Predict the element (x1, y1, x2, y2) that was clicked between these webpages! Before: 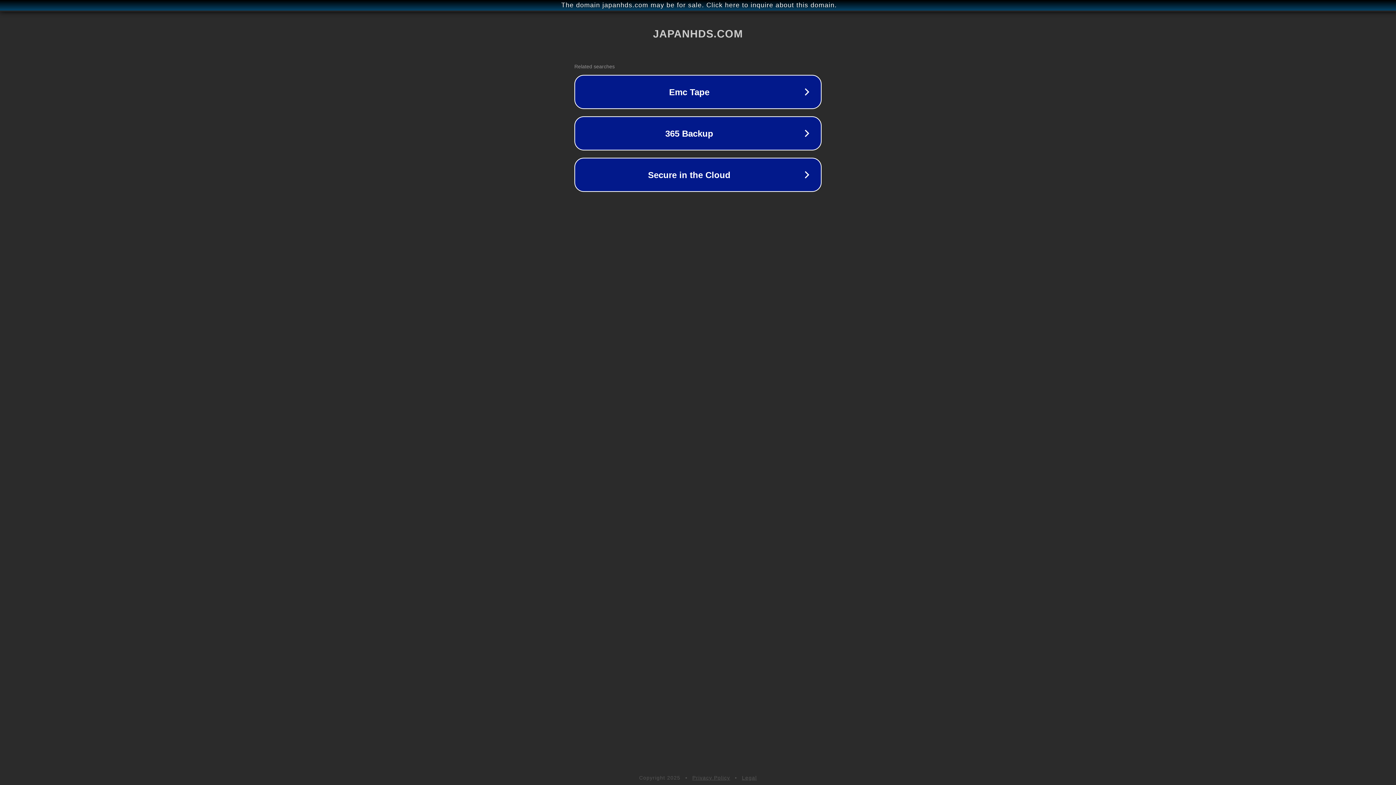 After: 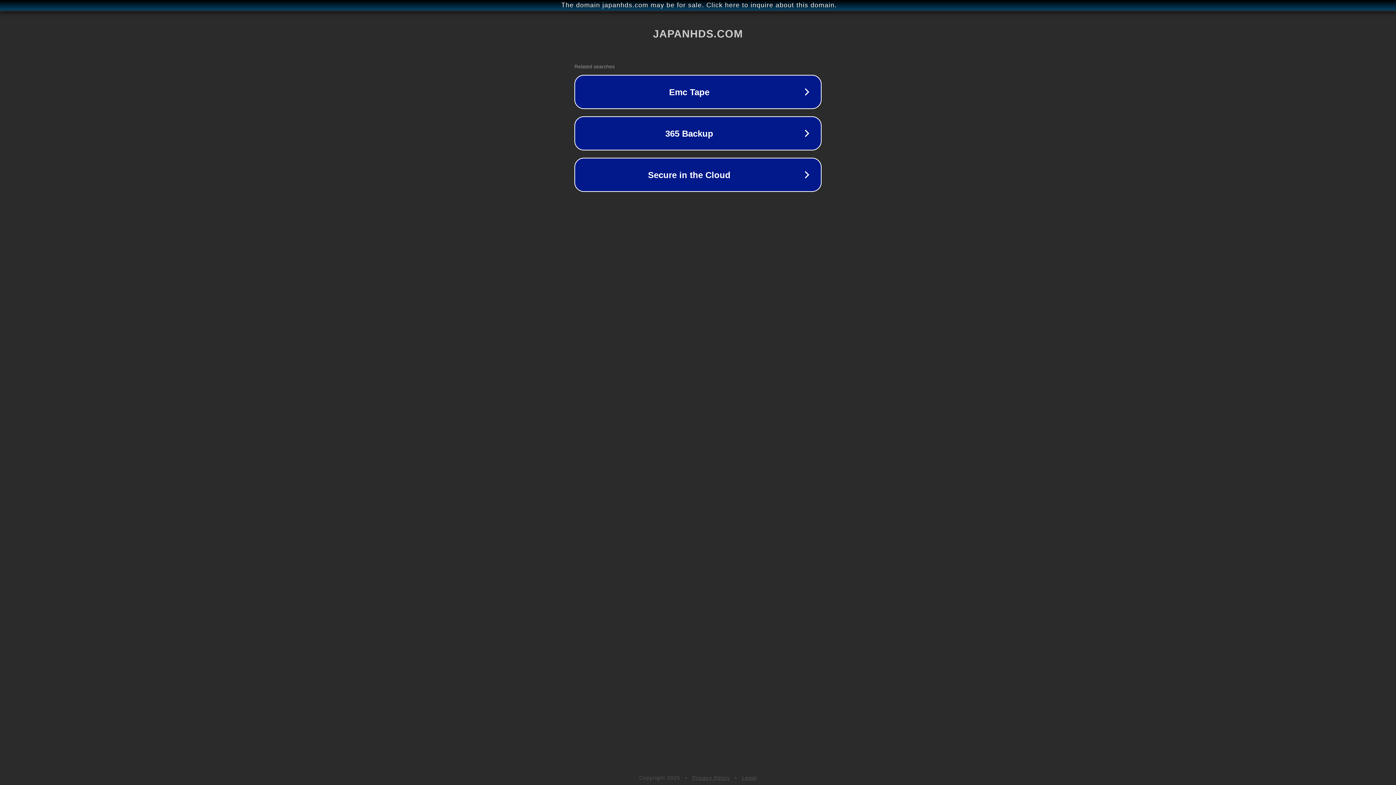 Action: bbox: (692, 775, 730, 781) label: Privacy Policy